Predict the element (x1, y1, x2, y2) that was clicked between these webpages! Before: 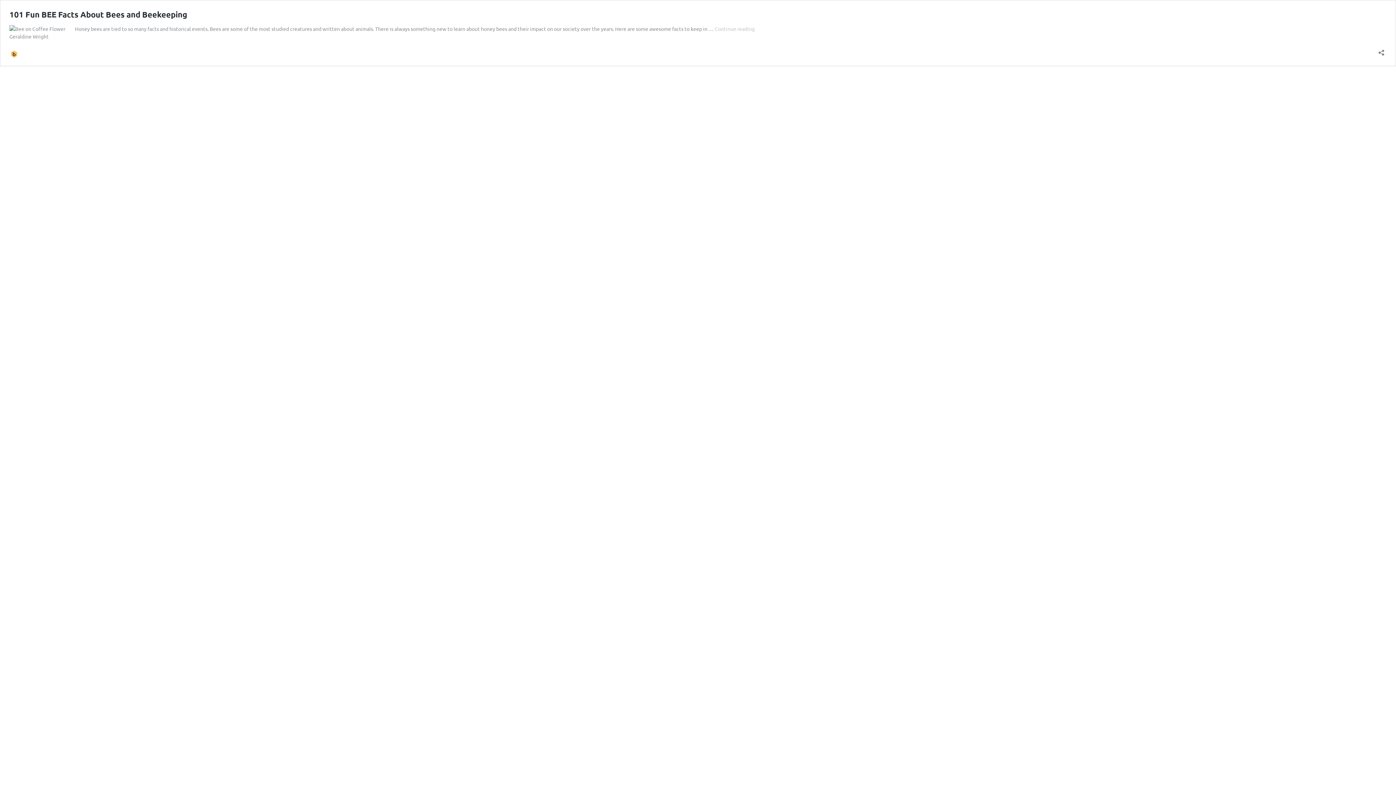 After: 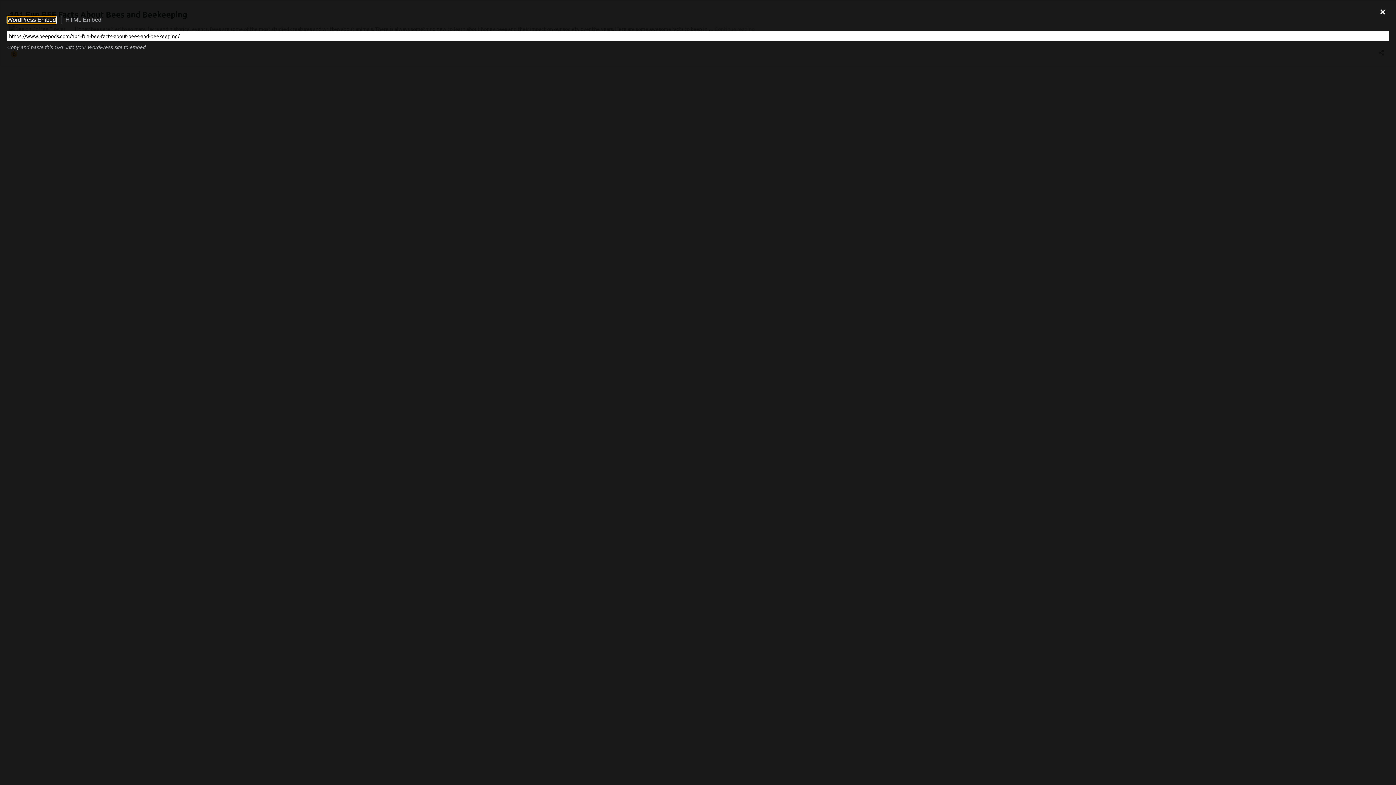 Action: label: Open sharing dialog bbox: (1376, 44, 1386, 56)